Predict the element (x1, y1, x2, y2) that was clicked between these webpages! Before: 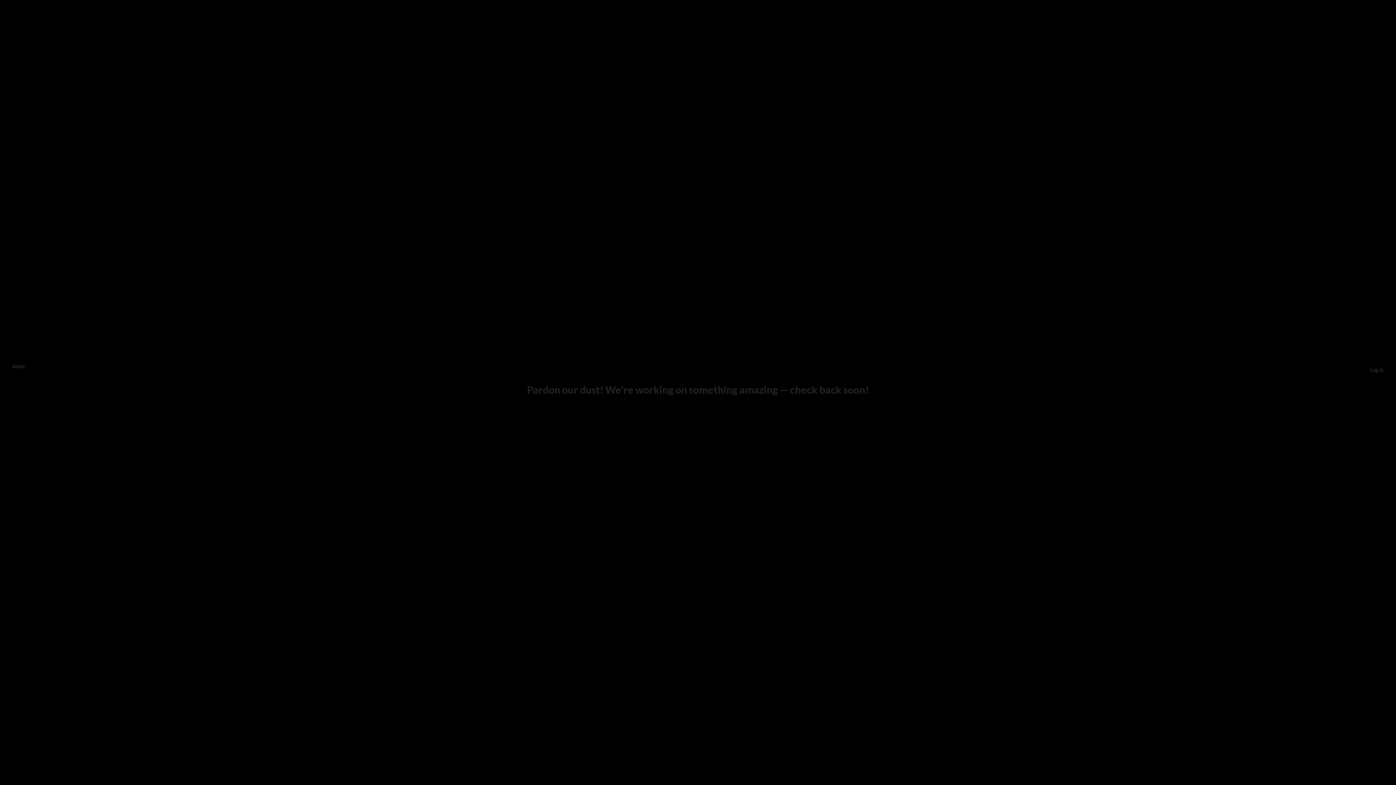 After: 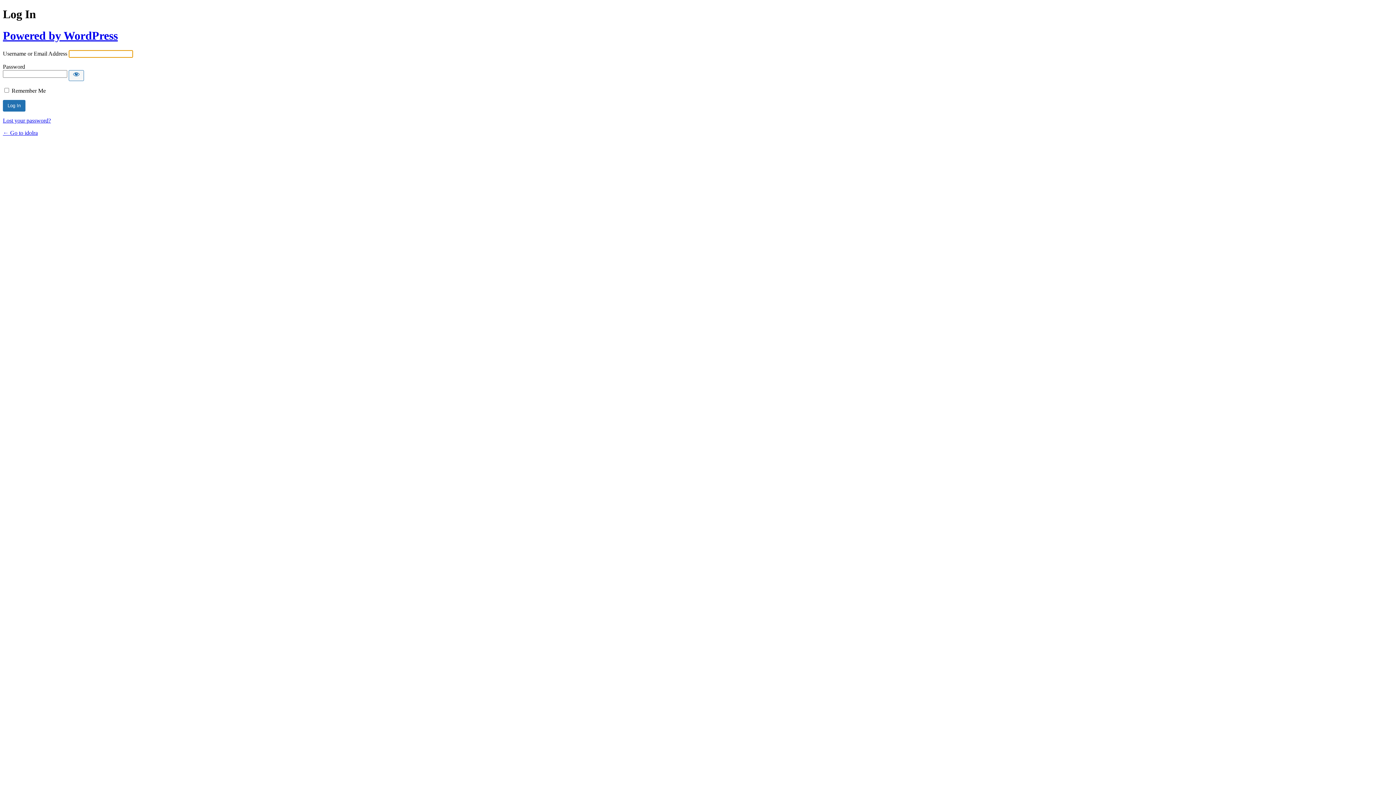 Action: label: Log in bbox: (1370, 366, 1384, 373)